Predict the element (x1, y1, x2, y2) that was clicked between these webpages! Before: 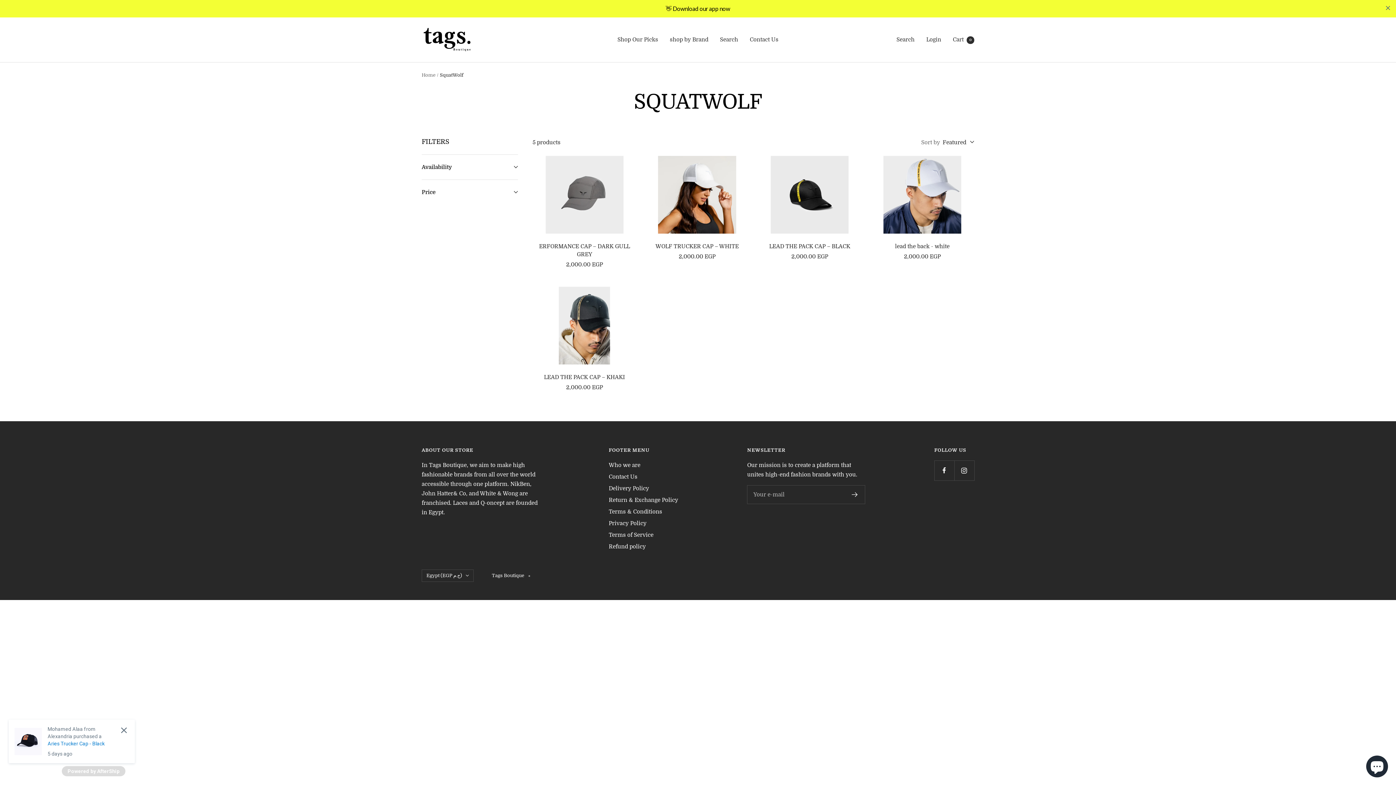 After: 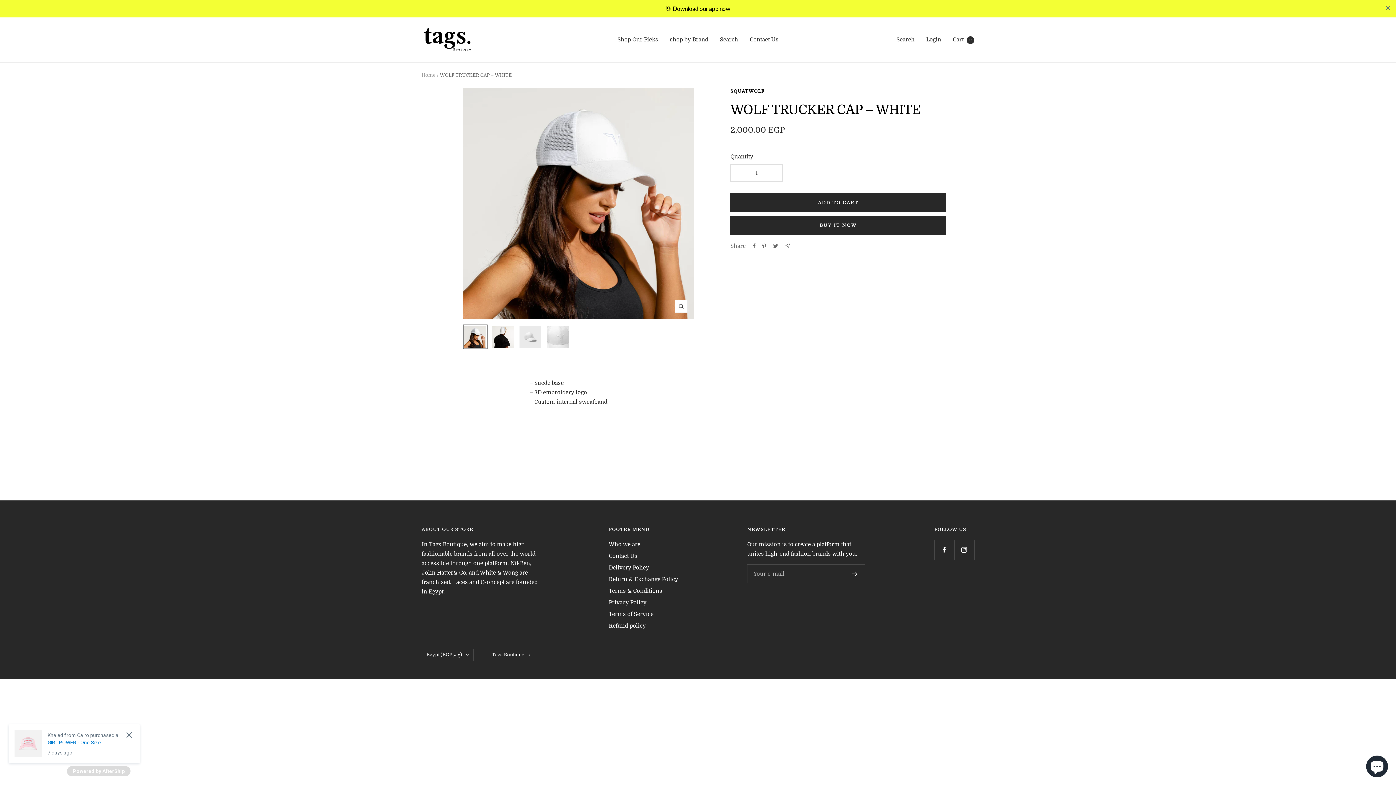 Action: bbox: (645, 225, 749, 233) label: WOLF TRUCKER CAP – WHITE